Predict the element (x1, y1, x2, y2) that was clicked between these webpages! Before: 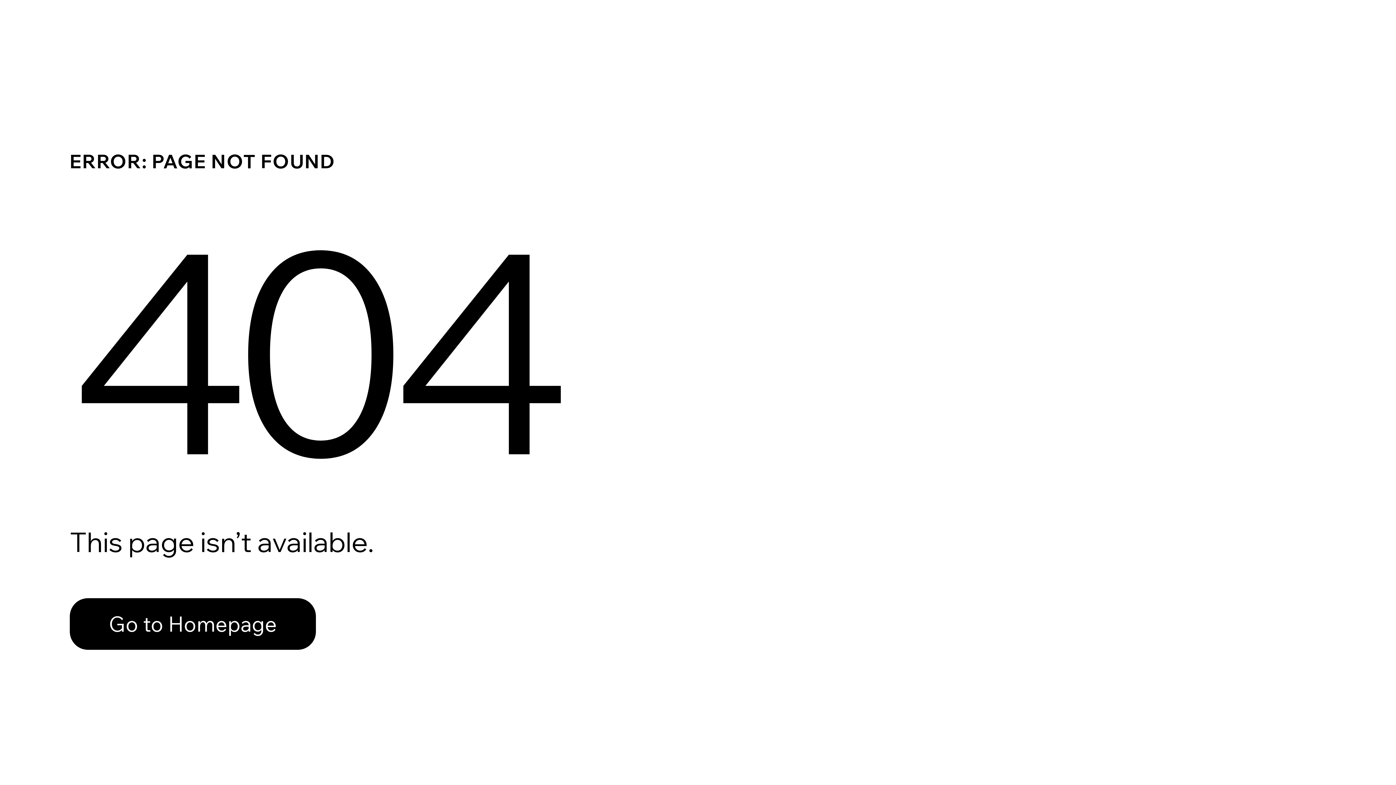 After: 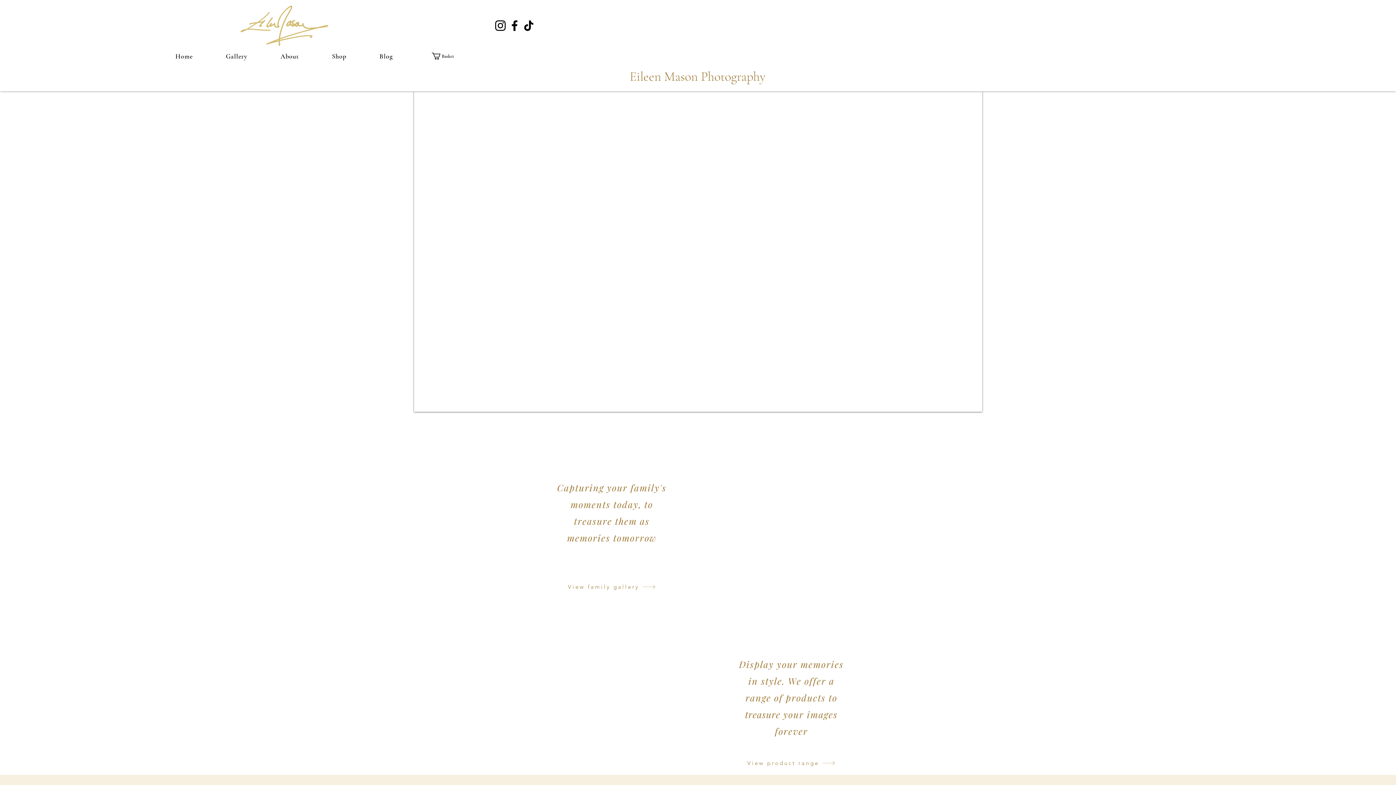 Action: label: Go to Homepage bbox: (69, 582, 768, 659)